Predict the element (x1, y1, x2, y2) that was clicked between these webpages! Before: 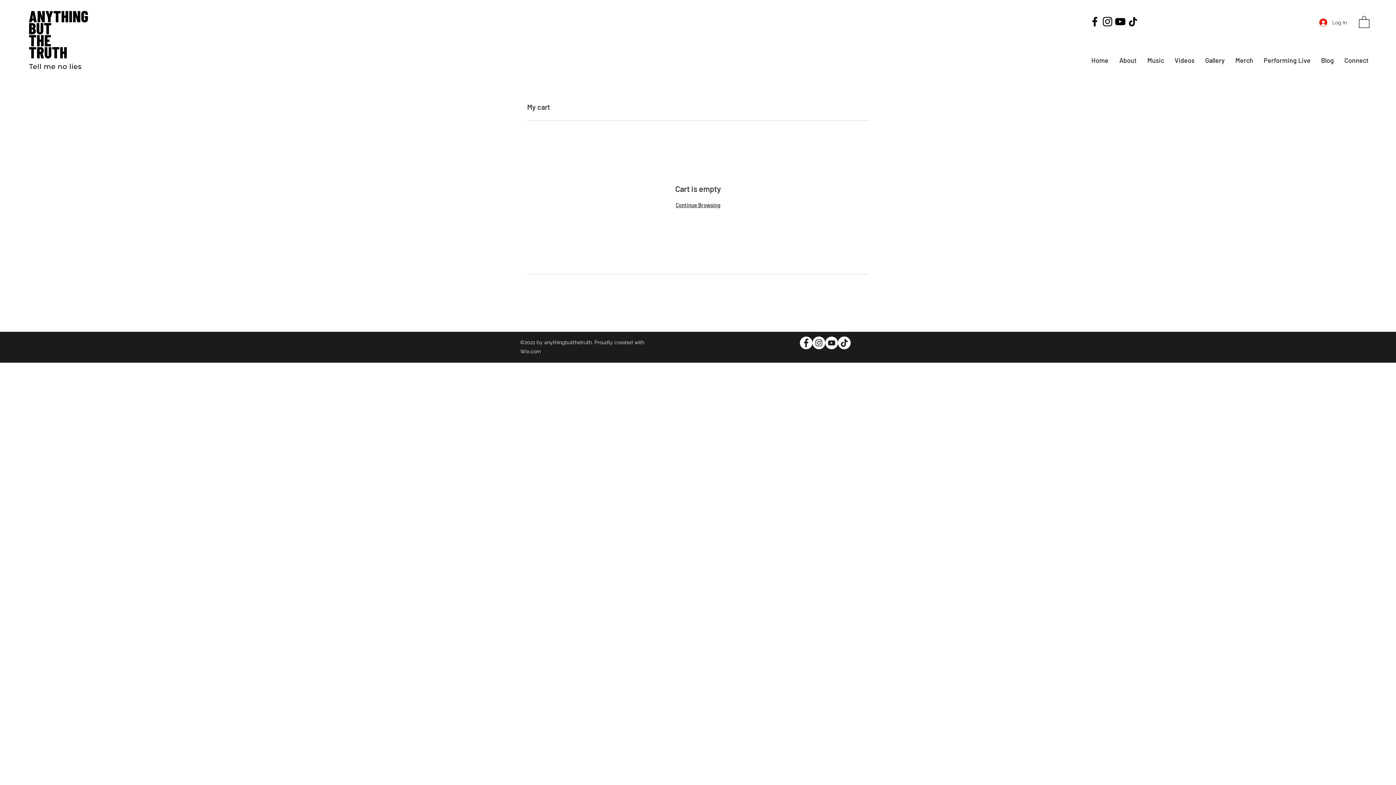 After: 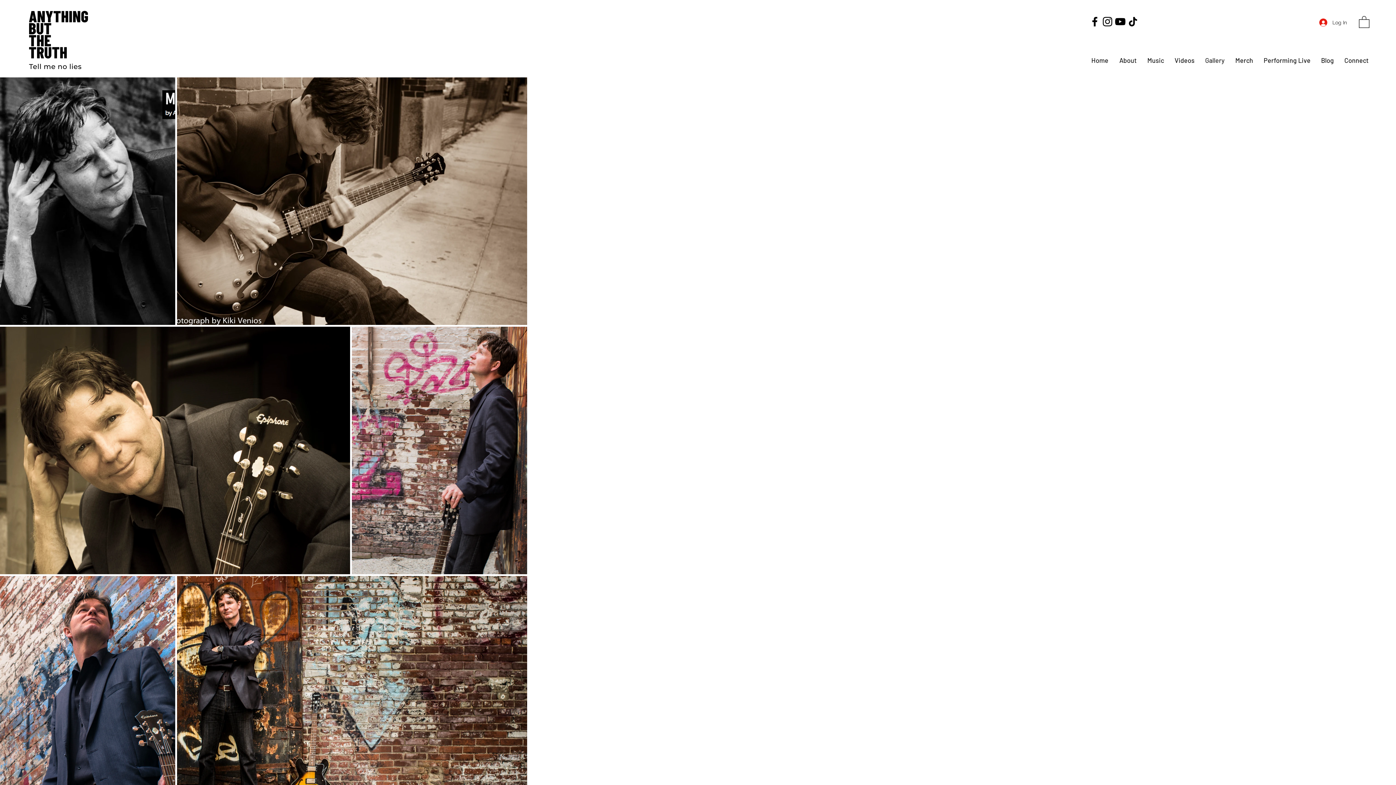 Action: bbox: (1198, 52, 1228, 69) label: Gallery